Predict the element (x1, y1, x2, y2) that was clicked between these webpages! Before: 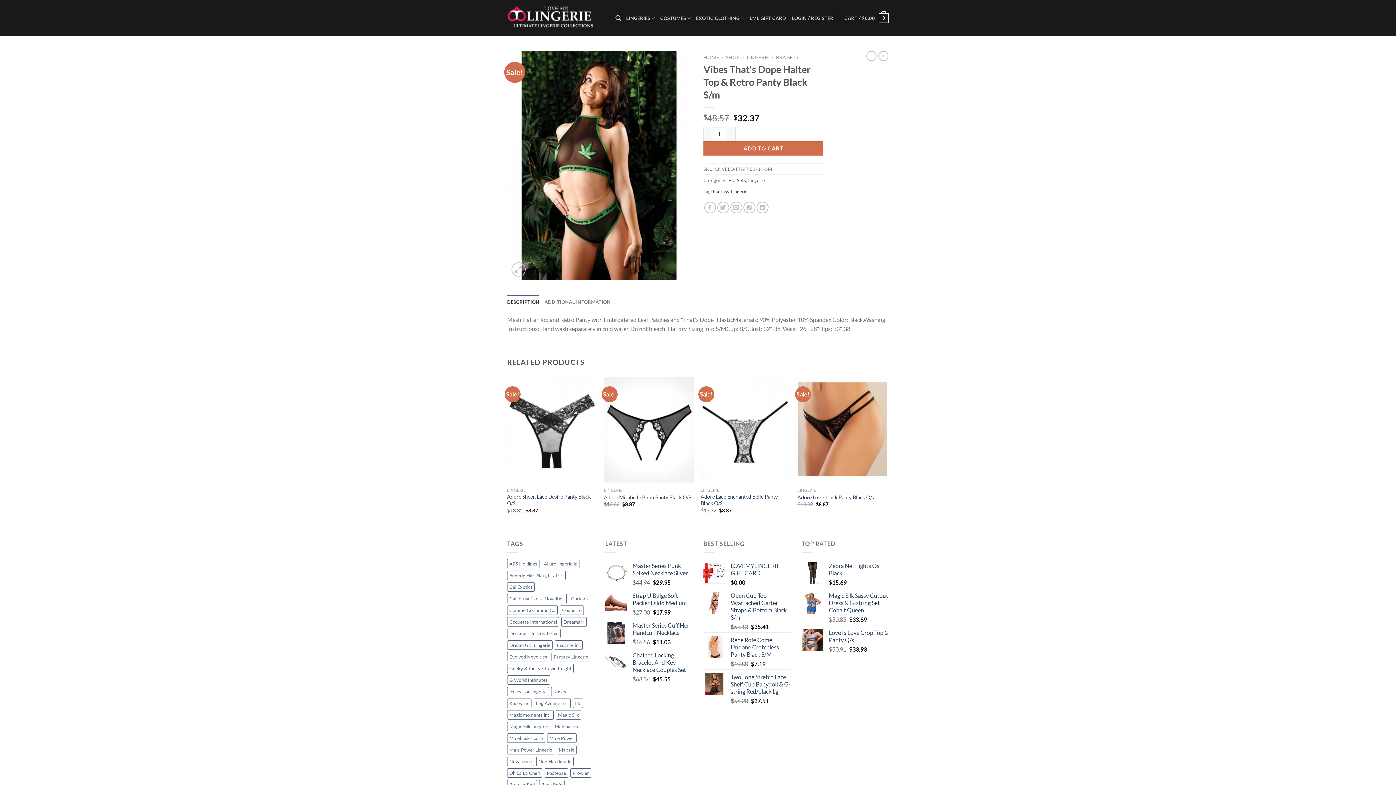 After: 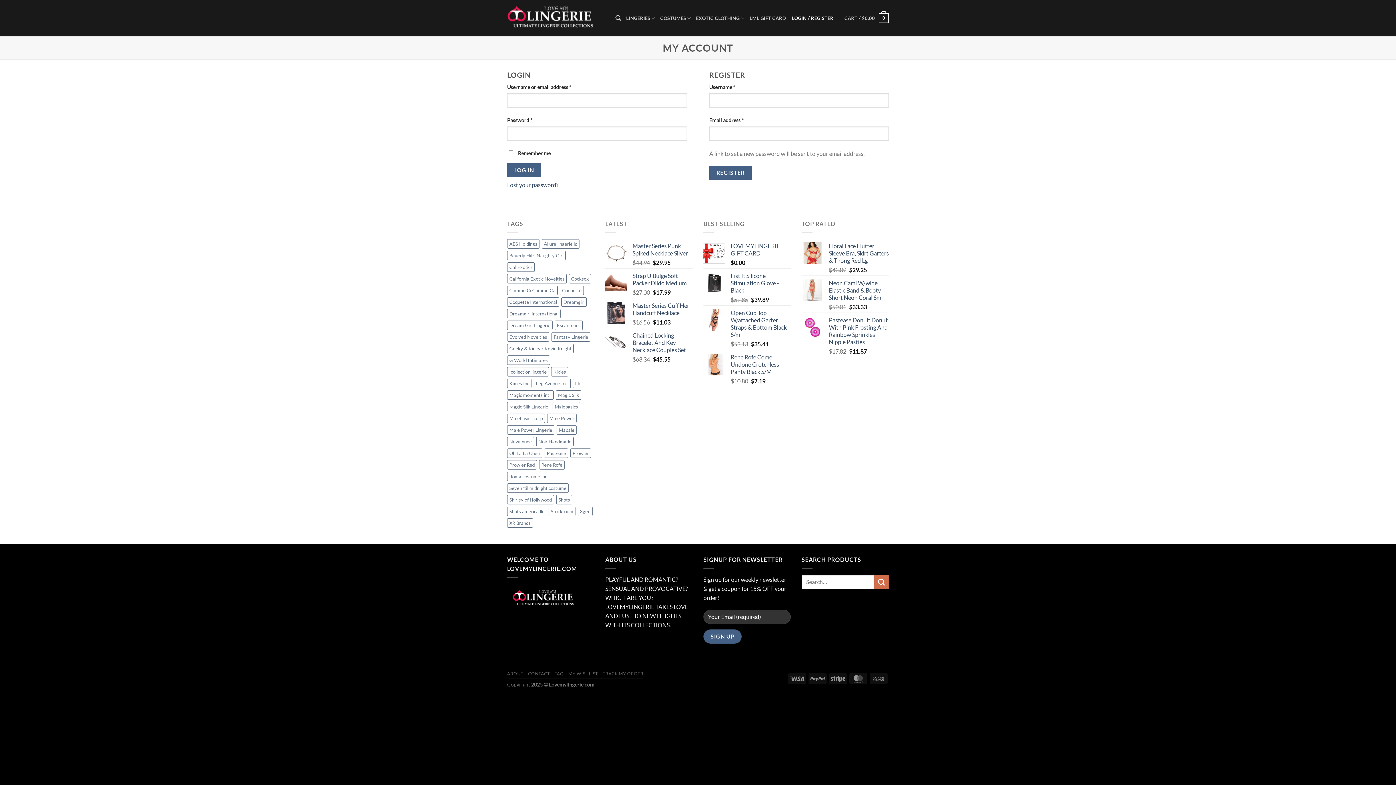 Action: bbox: (792, 10, 833, 25) label: LOGIN / REGISTER